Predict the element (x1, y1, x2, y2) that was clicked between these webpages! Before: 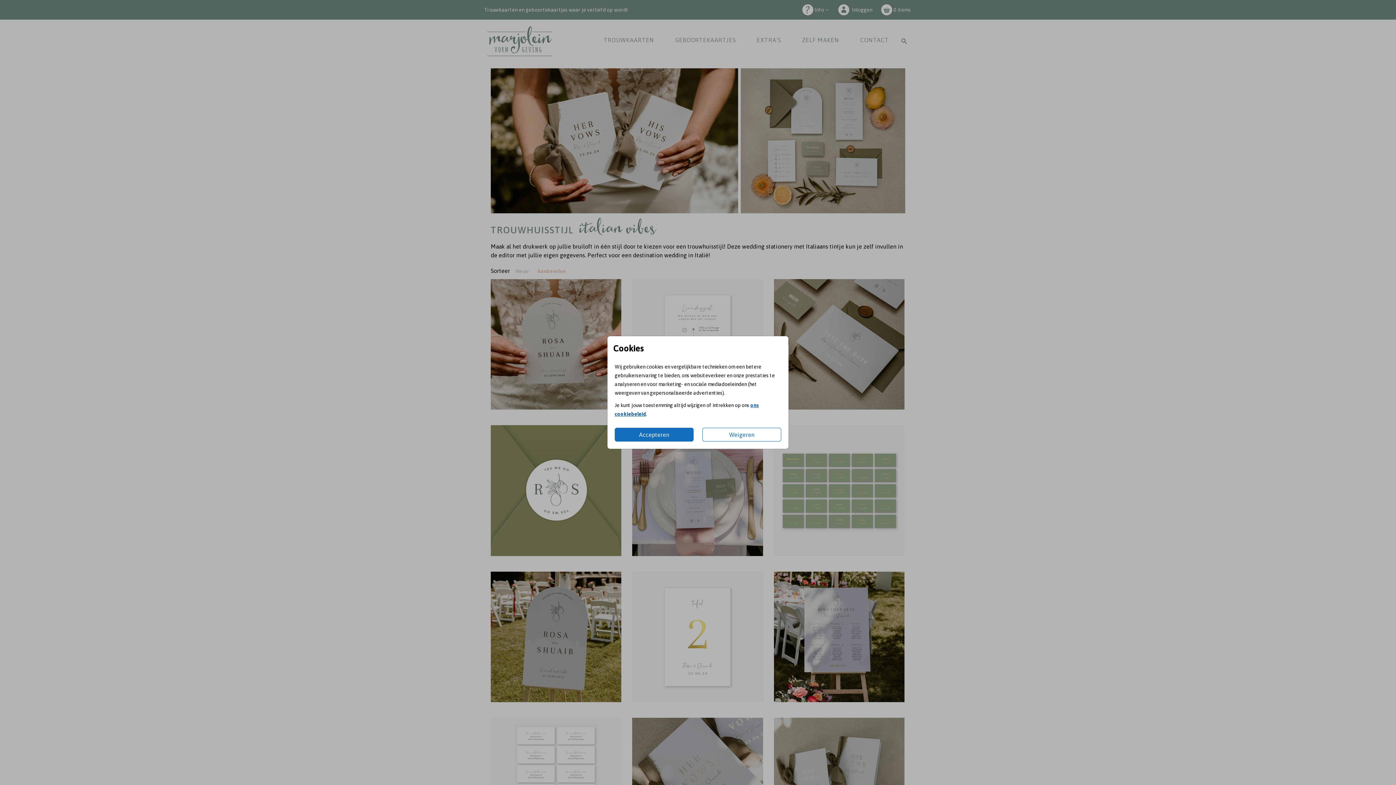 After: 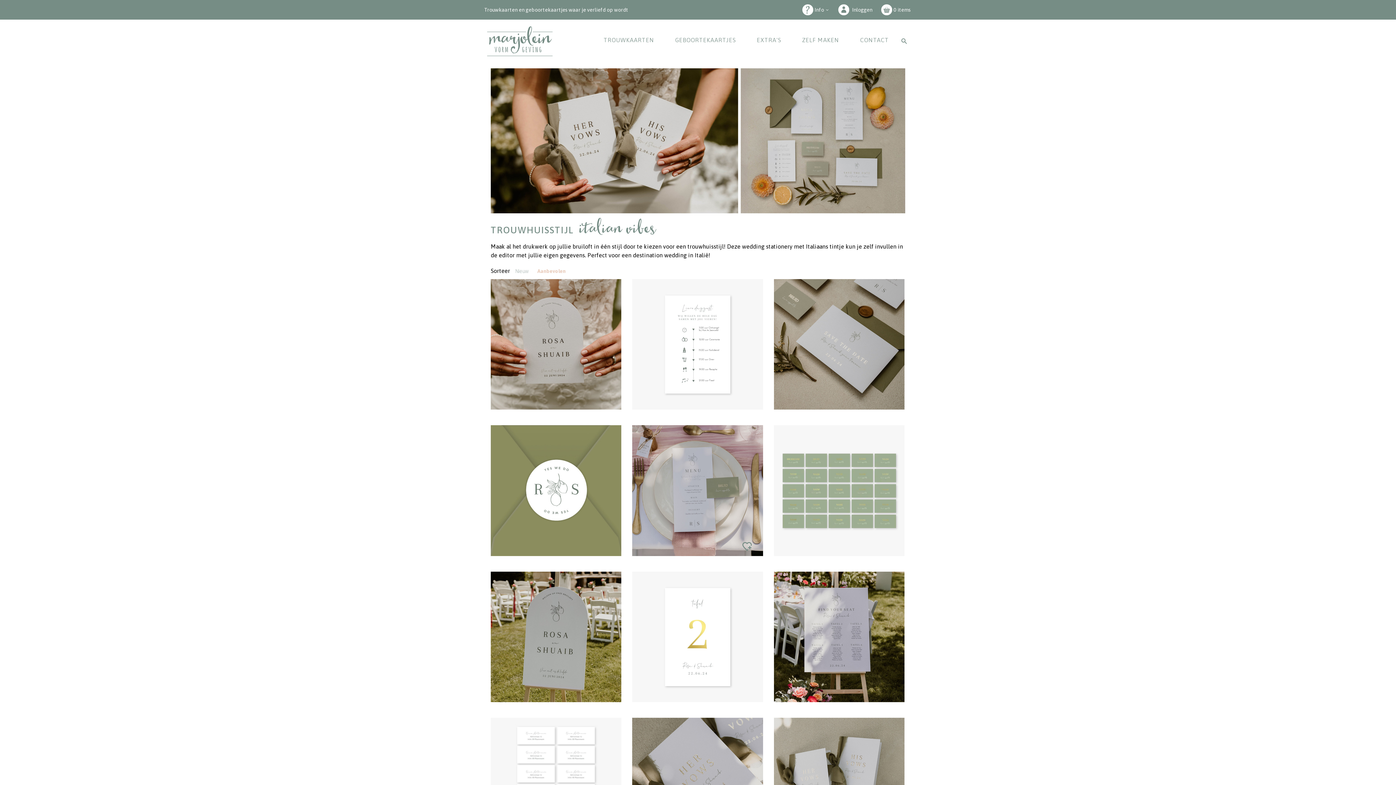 Action: label: Weigeren bbox: (702, 428, 781, 441)